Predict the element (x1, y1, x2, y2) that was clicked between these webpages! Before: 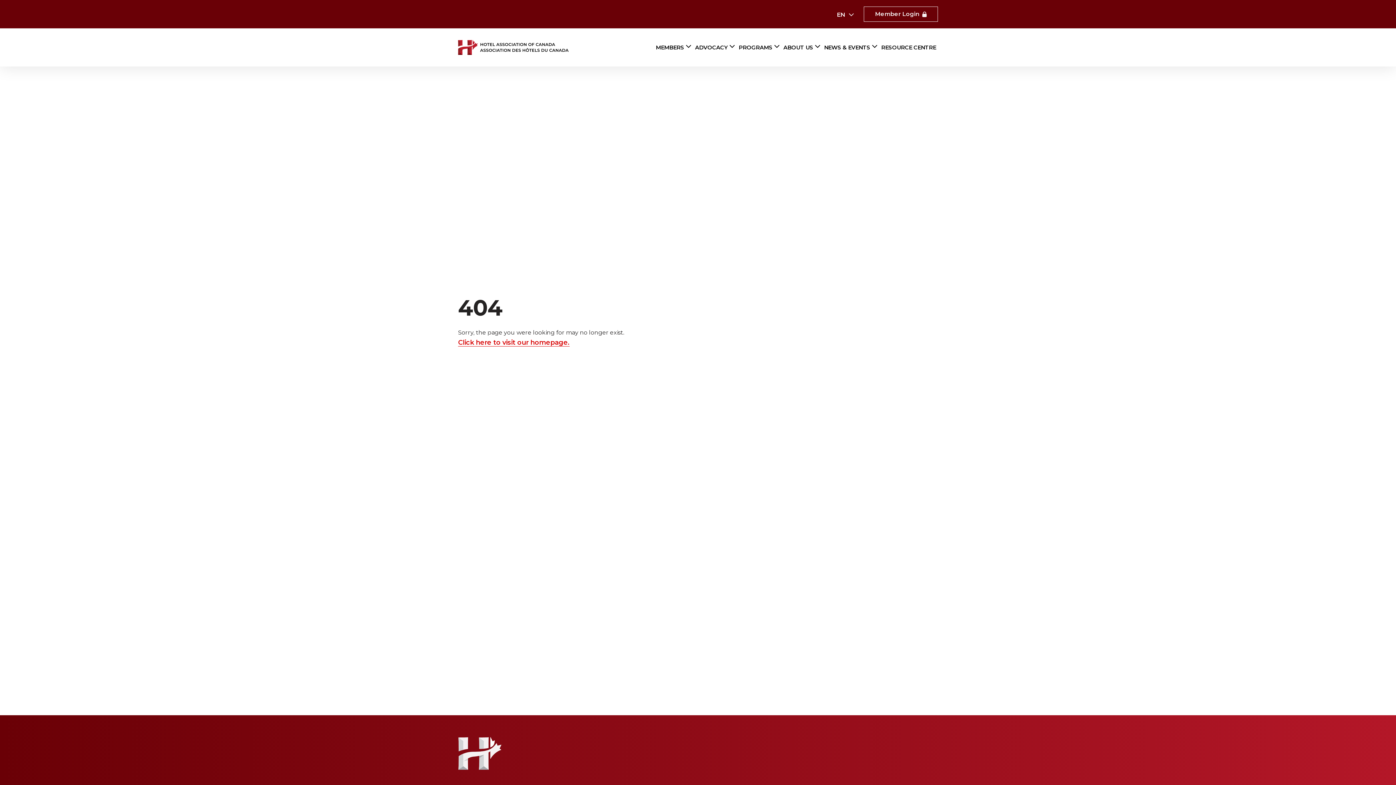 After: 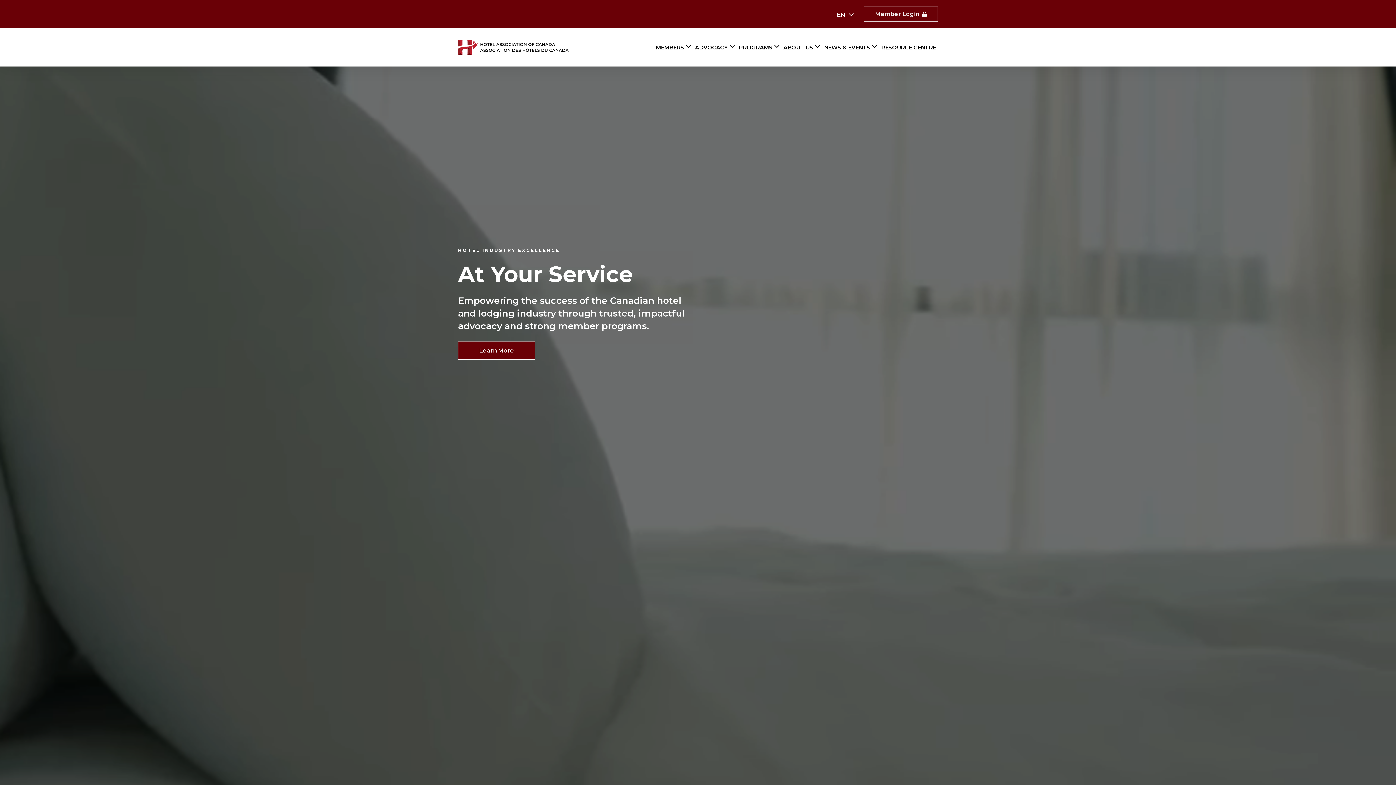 Action: label: link to homepaga bbox: (458, 40, 570, 54)